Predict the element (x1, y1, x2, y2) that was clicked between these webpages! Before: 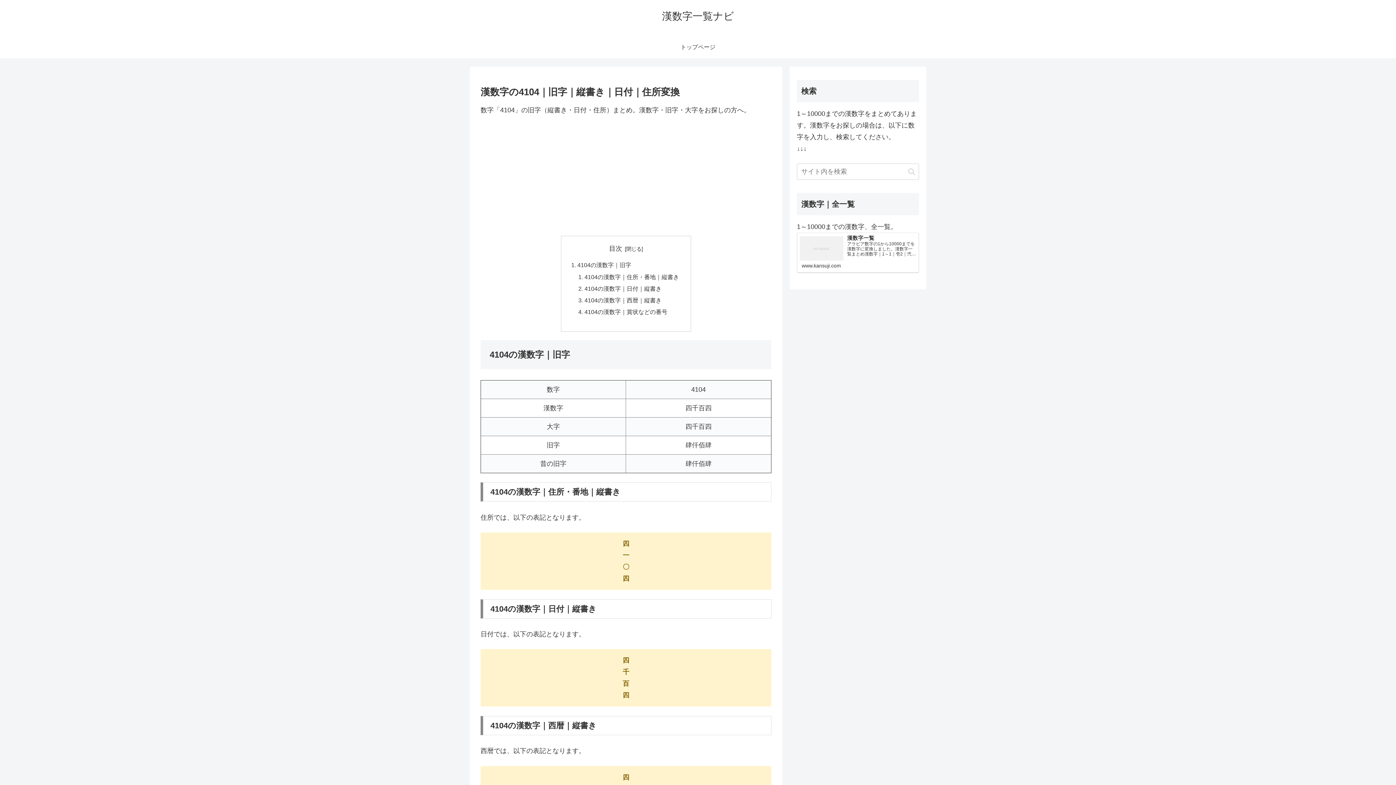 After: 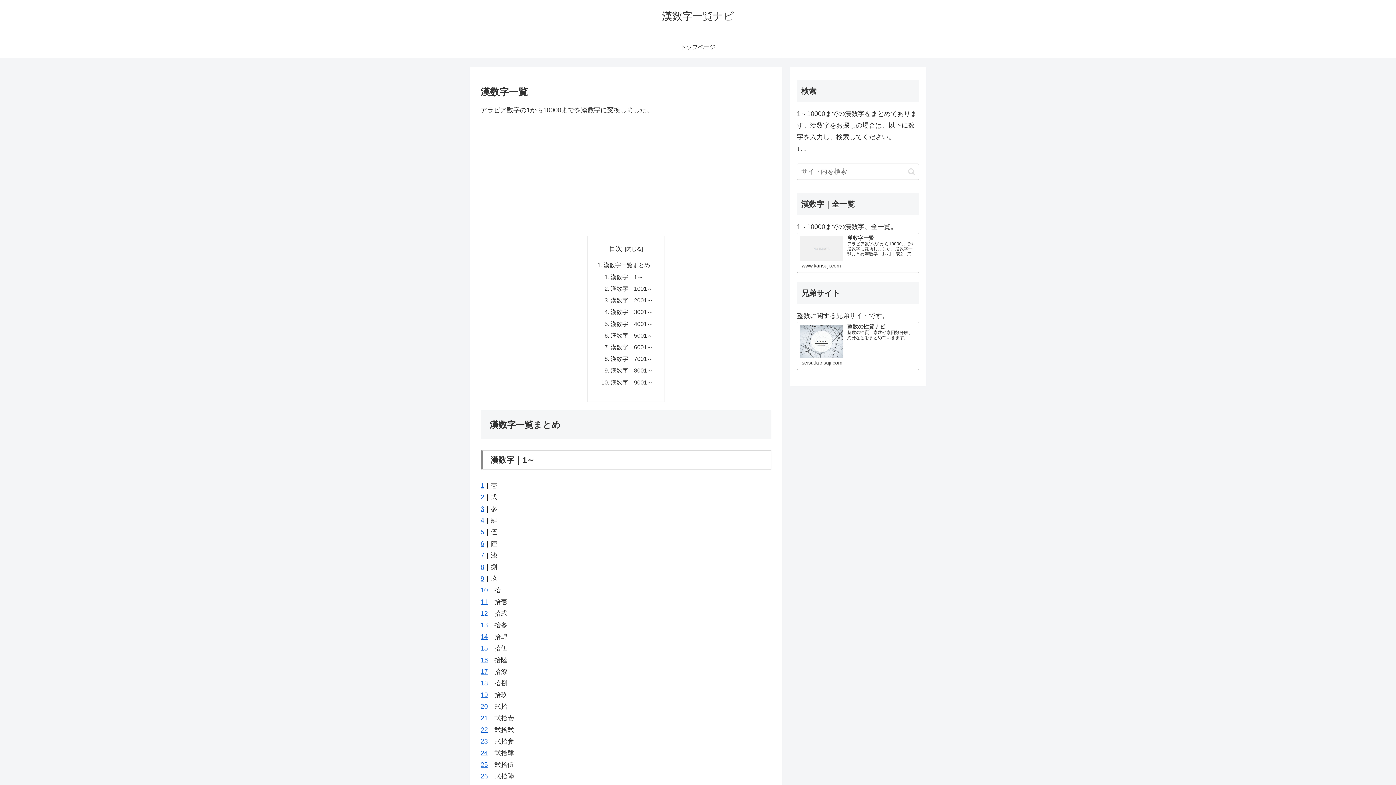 Action: label: 漢数字一覧
アラビア数字の1から10000までを漢数字に変換しました。漢数字一覧まとめ漢数字｜1～1｜壱2｜弐3｜参4｜肆5｜伍6｜陸7｜漆8｜捌9｜玖10｜拾11｜拾壱12｜拾弐13｜拾参14｜拾肆15｜拾伍16｜拾陸17｜拾漆18｜拾捌19｜拾玖2…
www.kansuji.com bbox: (797, 232, 919, 272)